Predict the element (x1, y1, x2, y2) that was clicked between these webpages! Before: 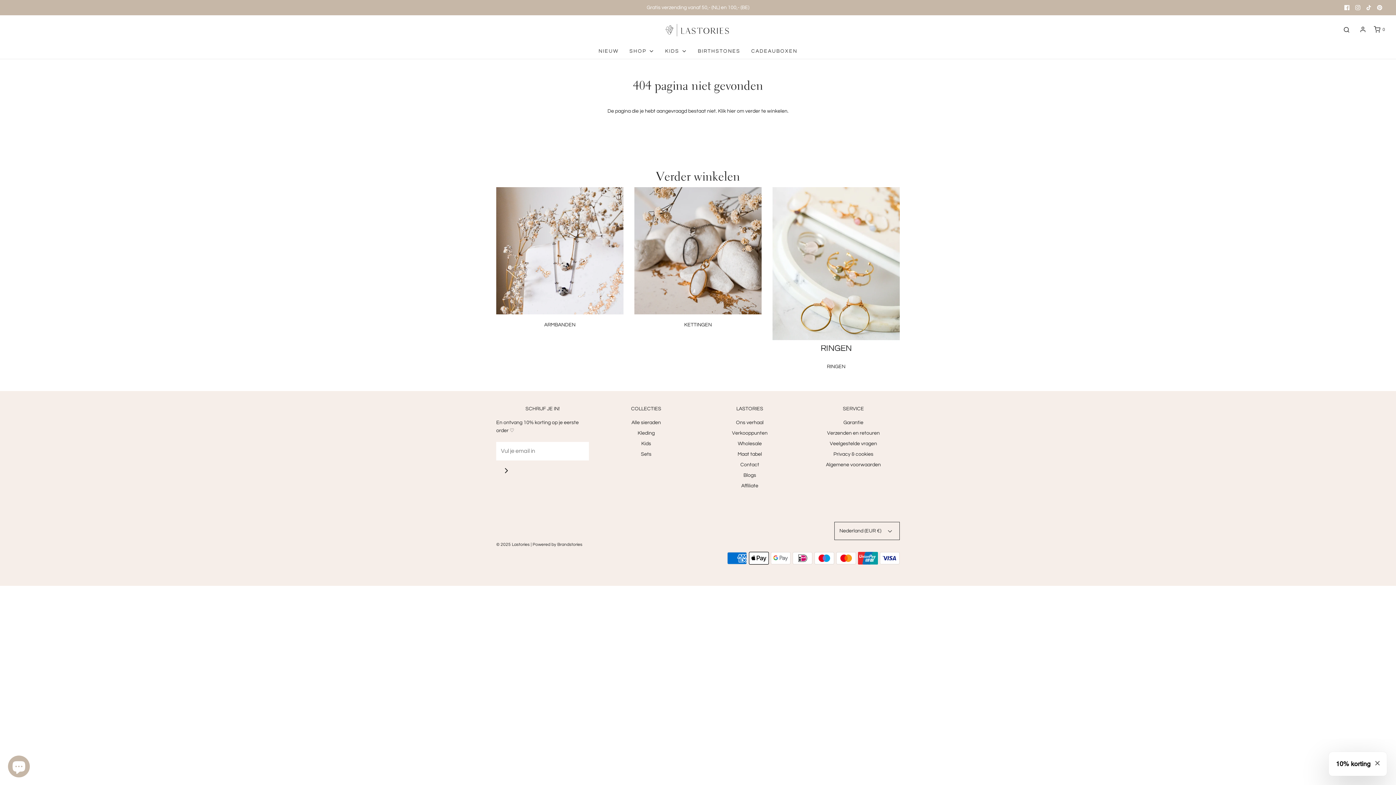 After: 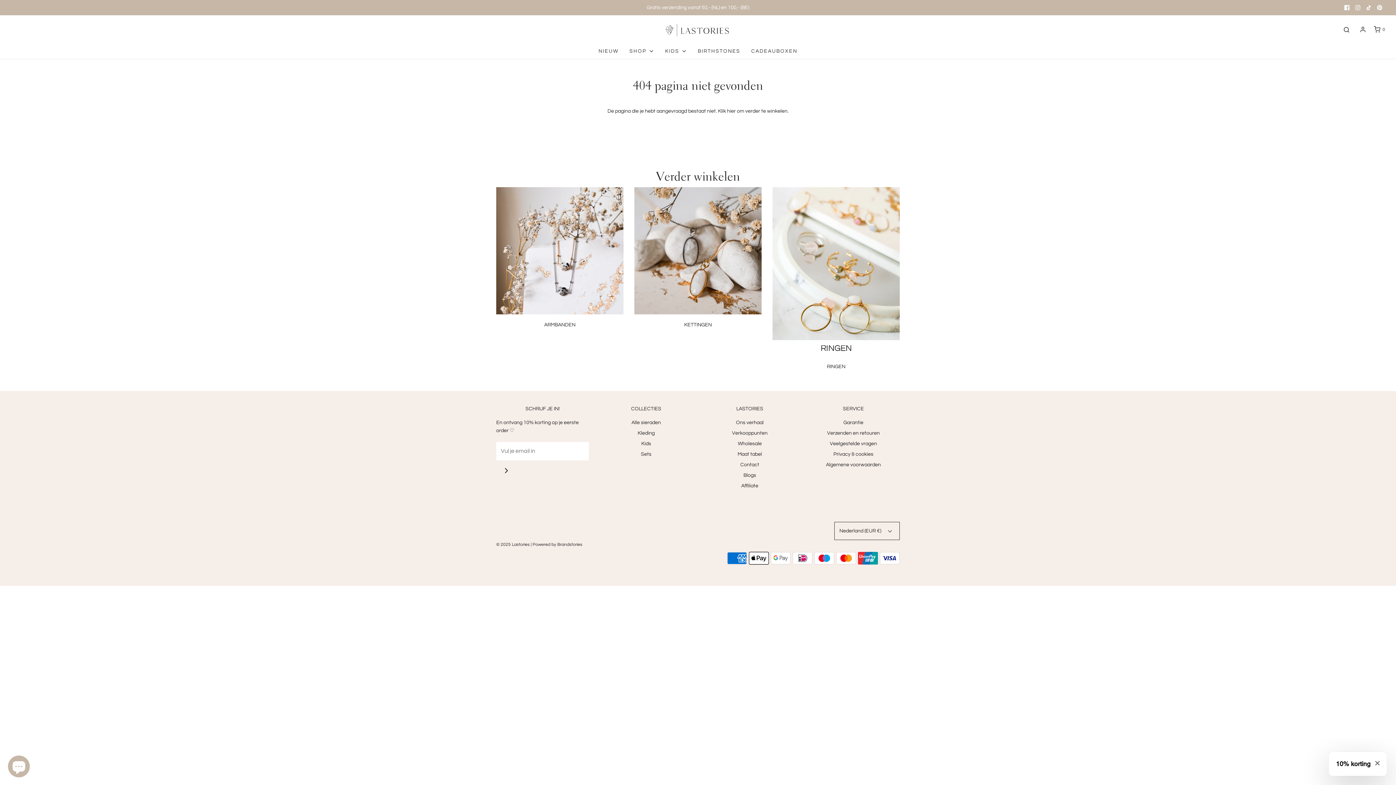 Action: bbox: (1374, 2, 1385, 13)